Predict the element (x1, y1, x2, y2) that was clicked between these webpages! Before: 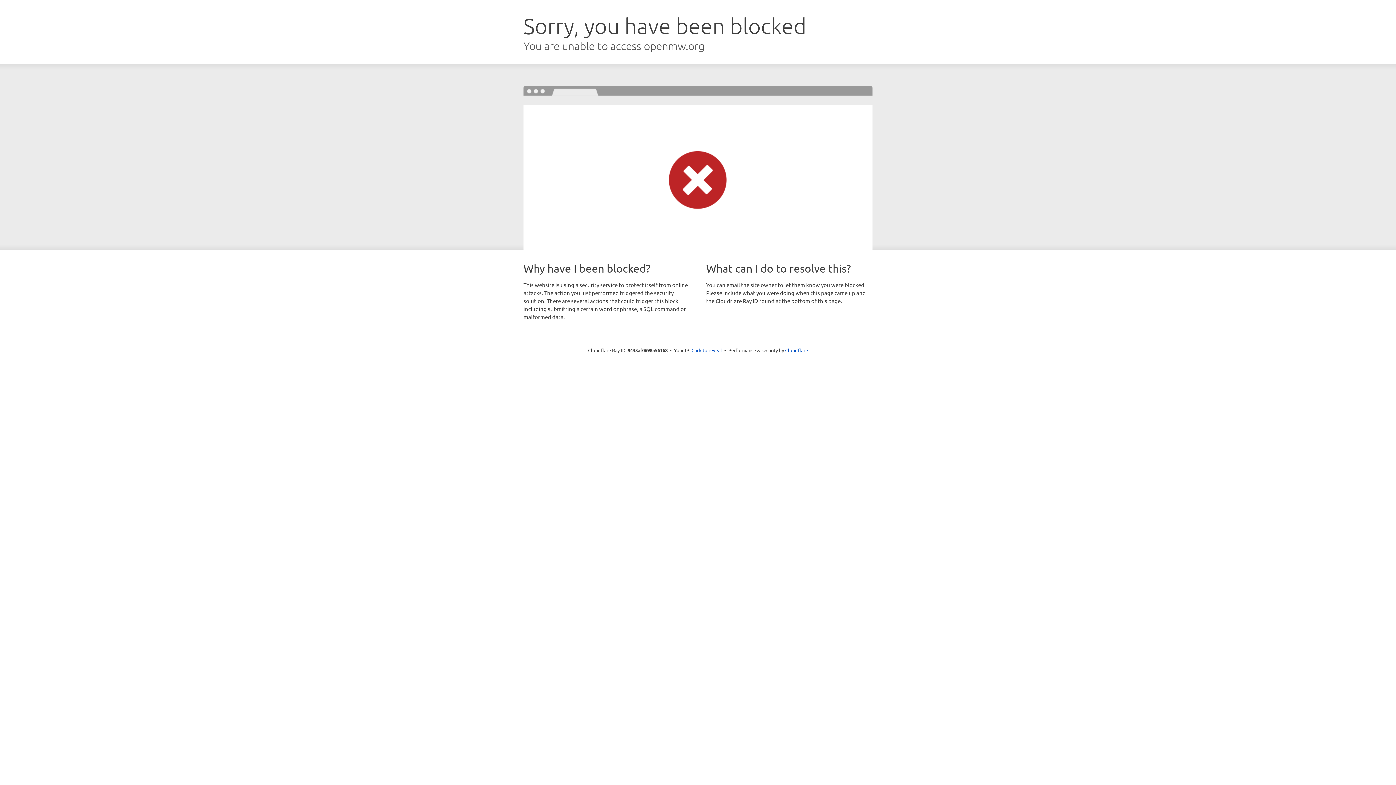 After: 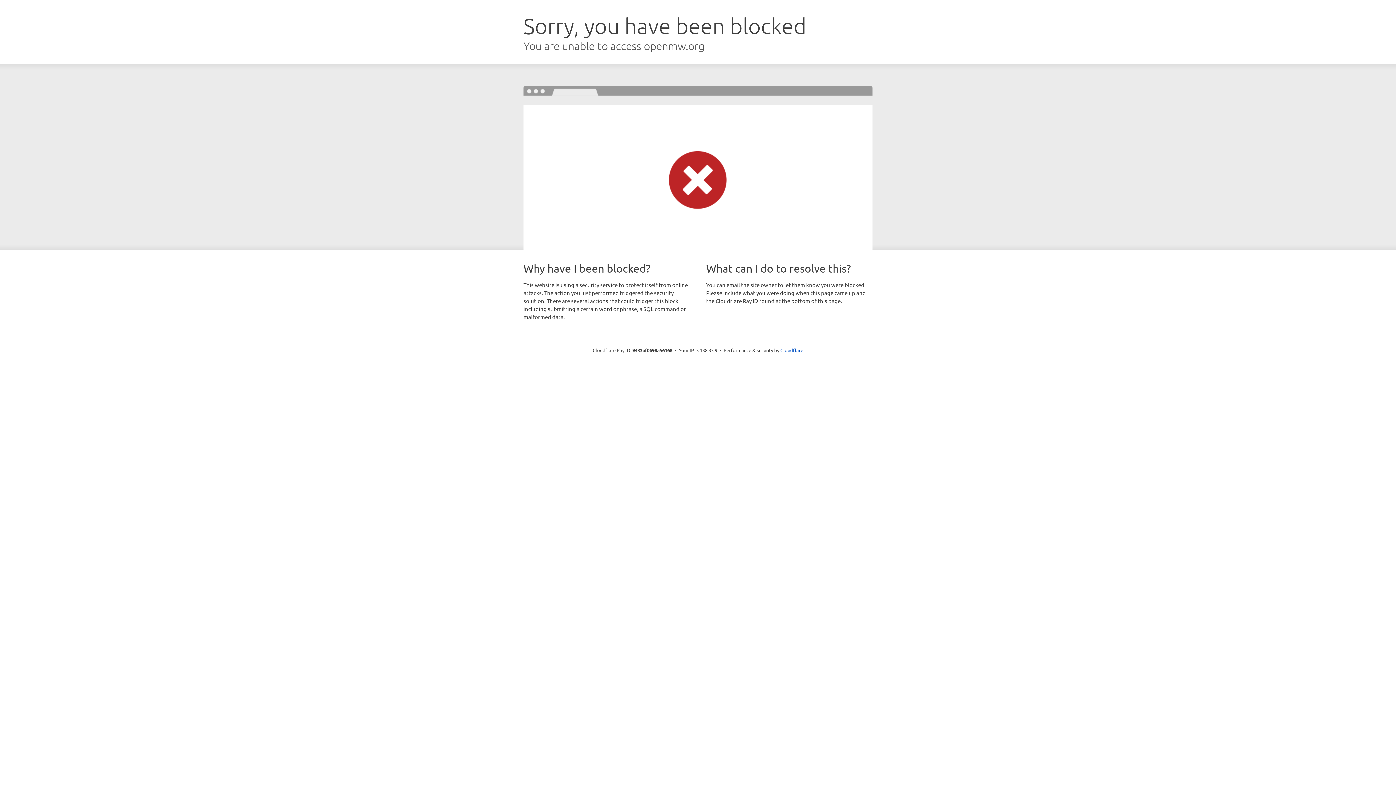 Action: label: Click to reveal bbox: (691, 346, 722, 353)